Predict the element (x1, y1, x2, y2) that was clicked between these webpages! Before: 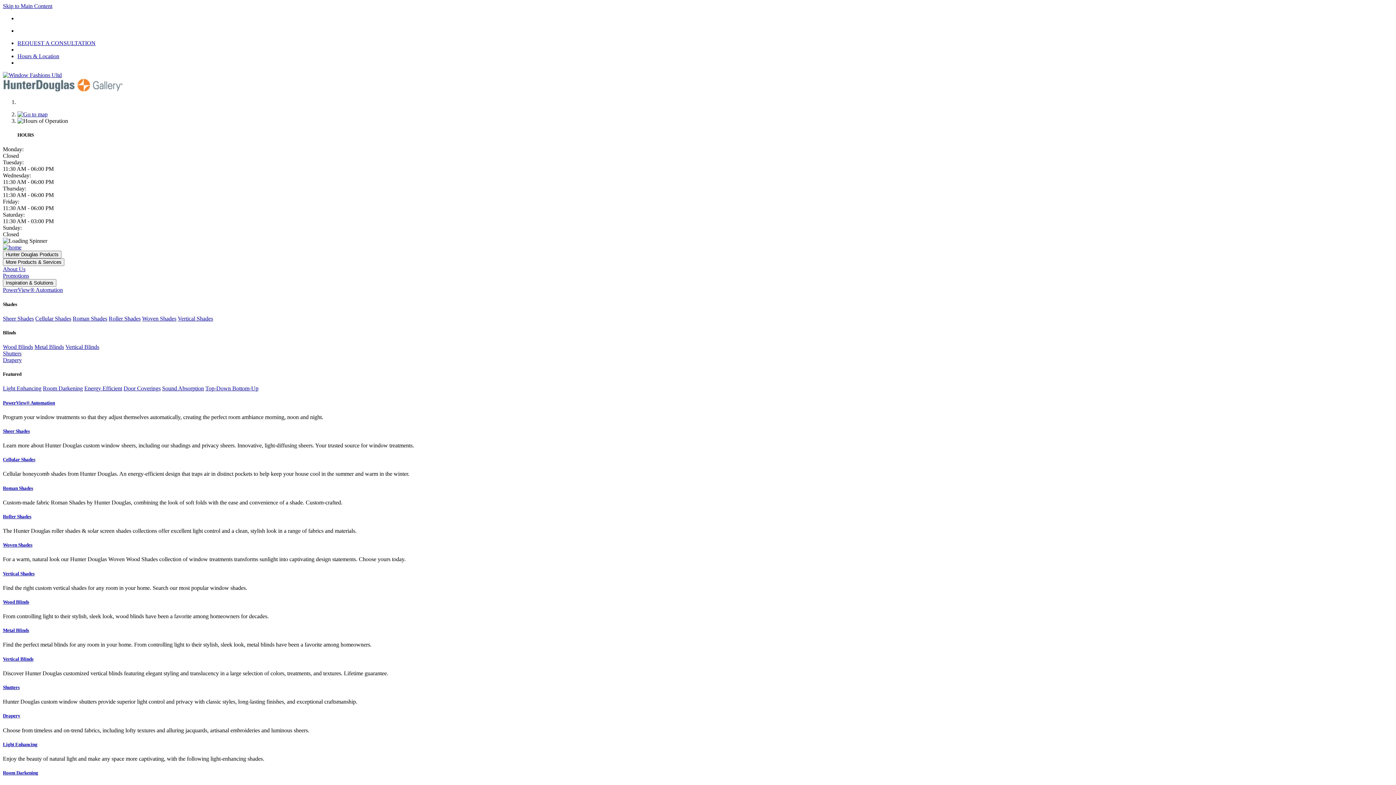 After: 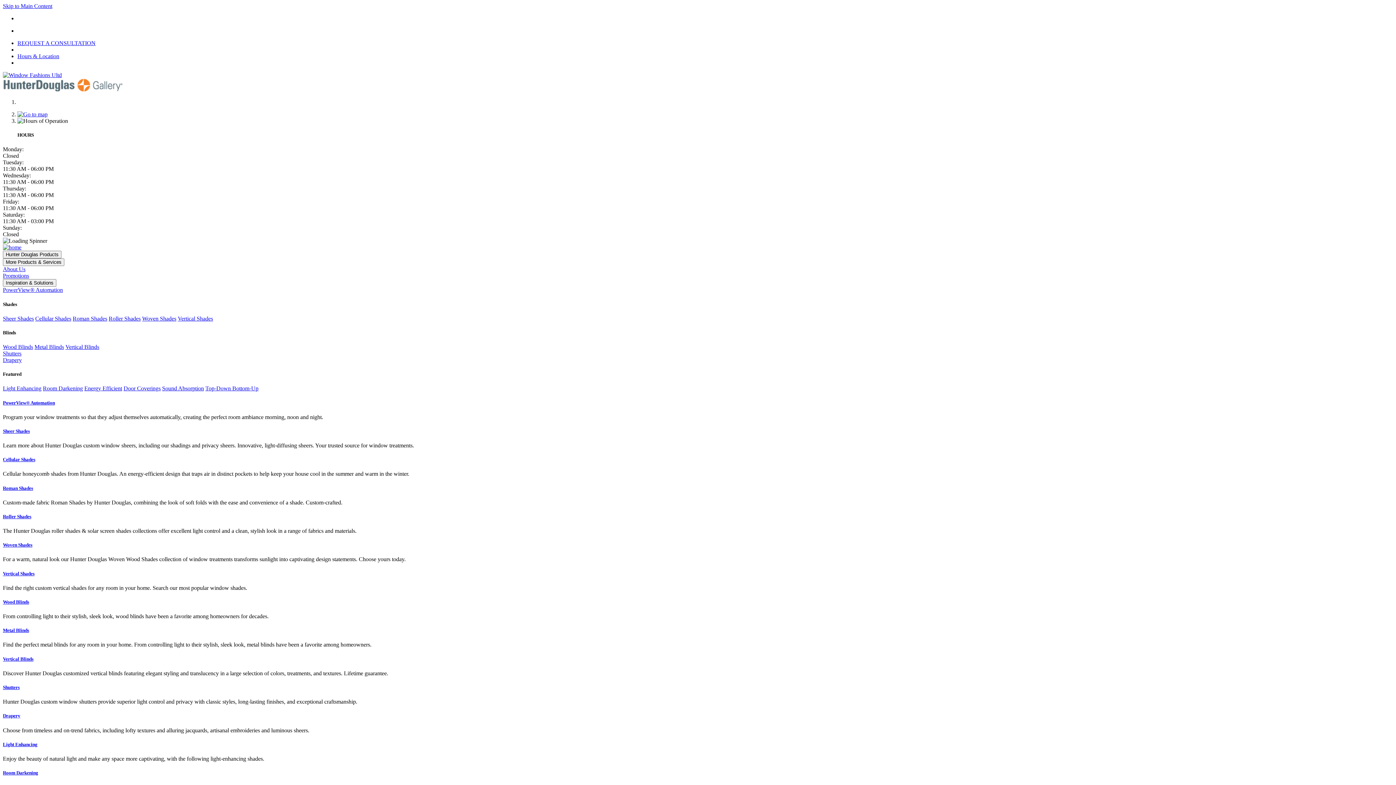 Action: bbox: (108, 315, 140, 321) label: Roller Shades